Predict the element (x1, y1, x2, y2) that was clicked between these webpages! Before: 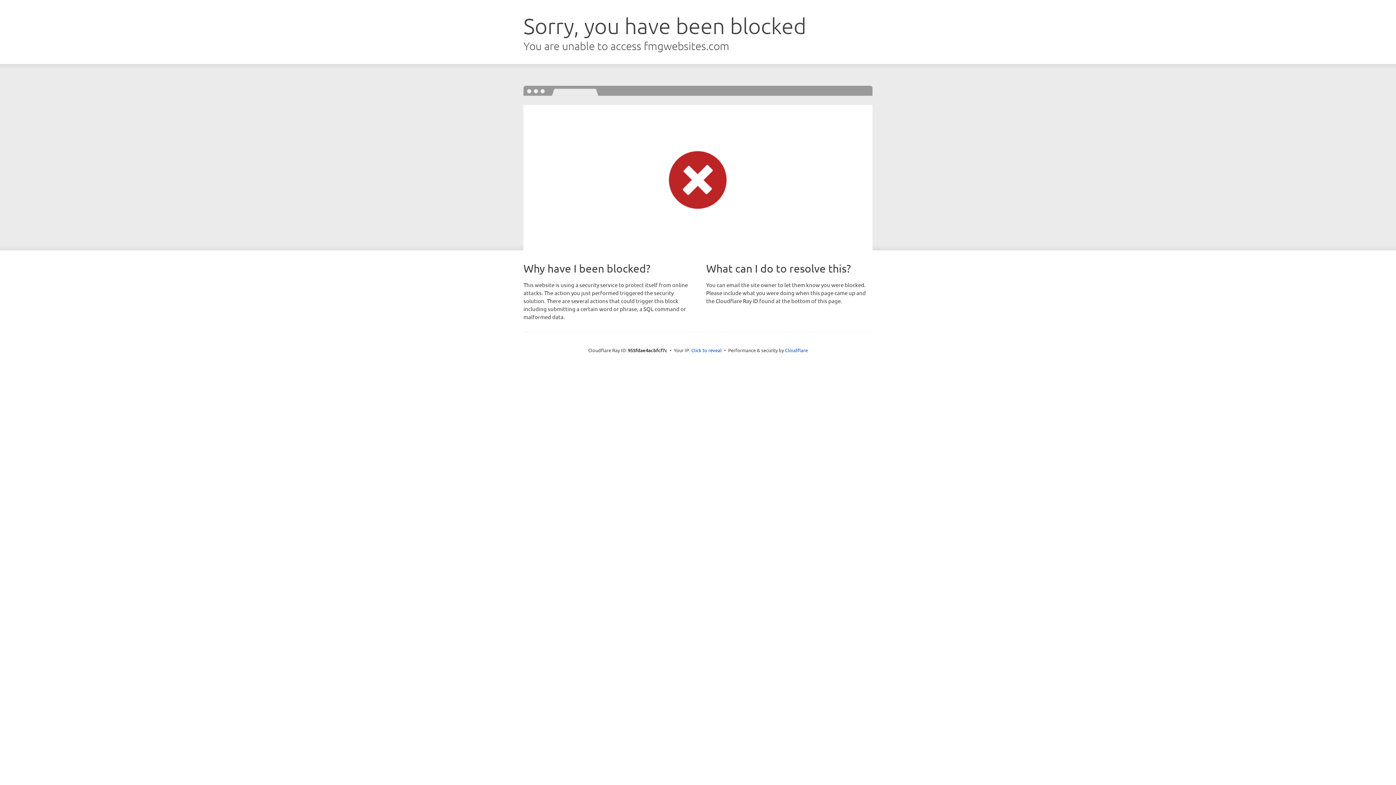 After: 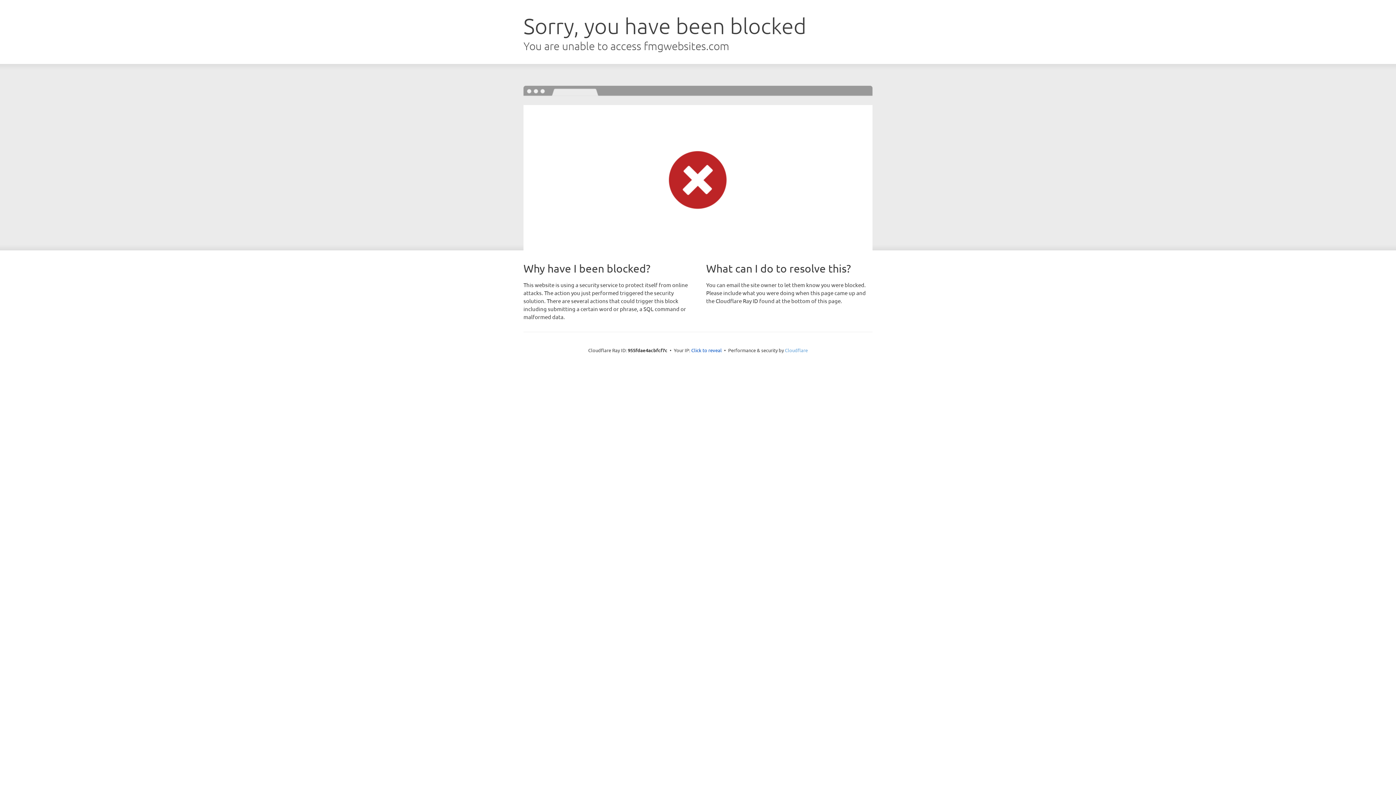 Action: label: Cloudflare bbox: (785, 347, 808, 353)